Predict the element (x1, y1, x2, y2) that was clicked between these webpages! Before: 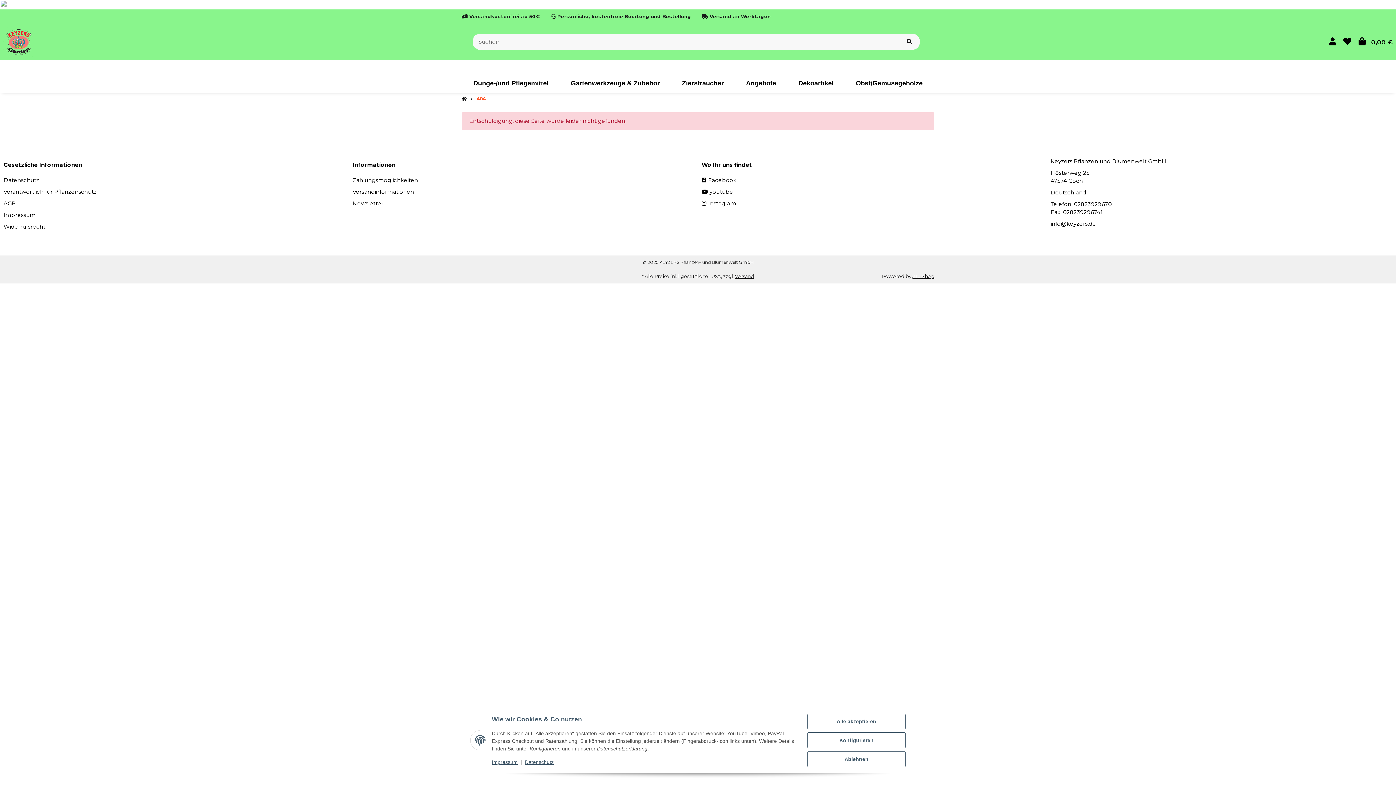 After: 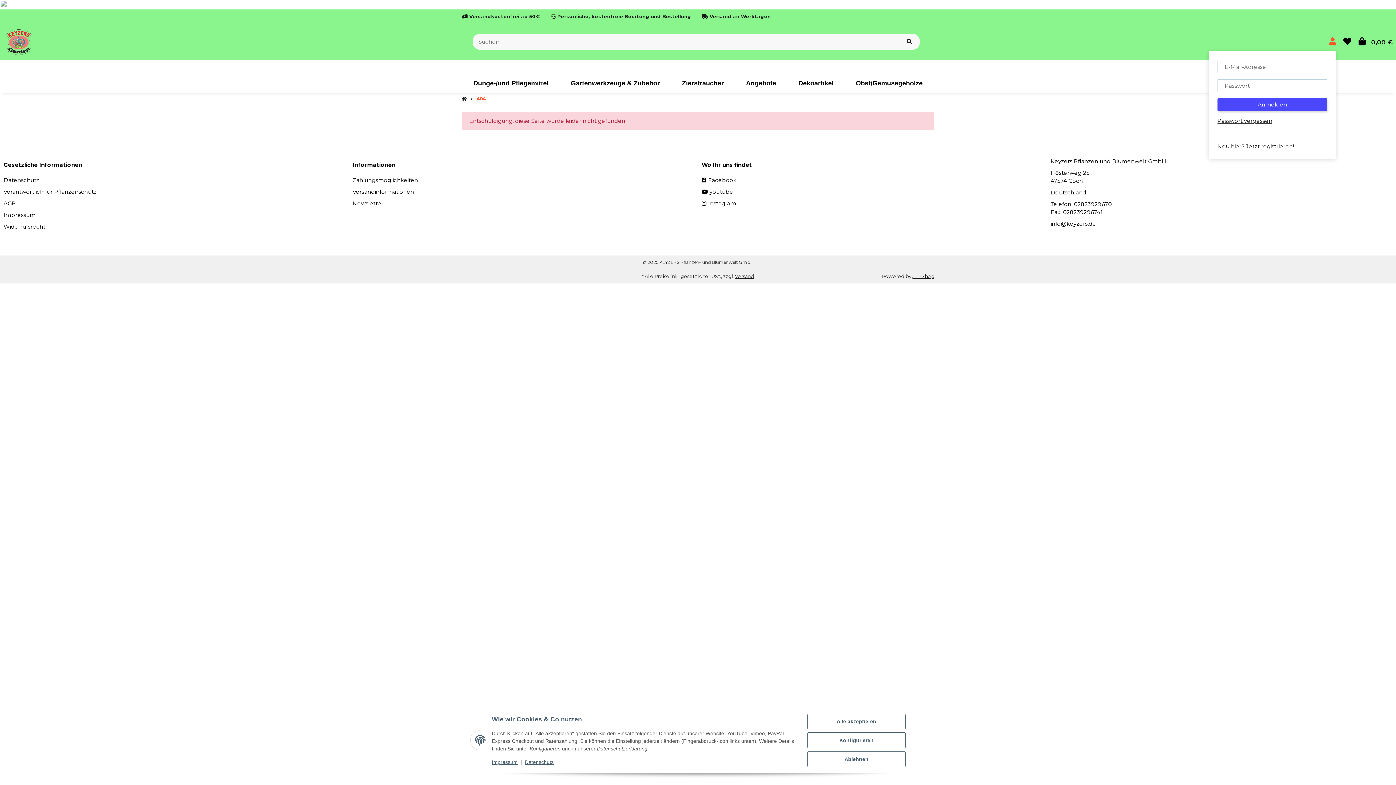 Action: bbox: (1329, 32, 1336, 50) label: Mein Konto